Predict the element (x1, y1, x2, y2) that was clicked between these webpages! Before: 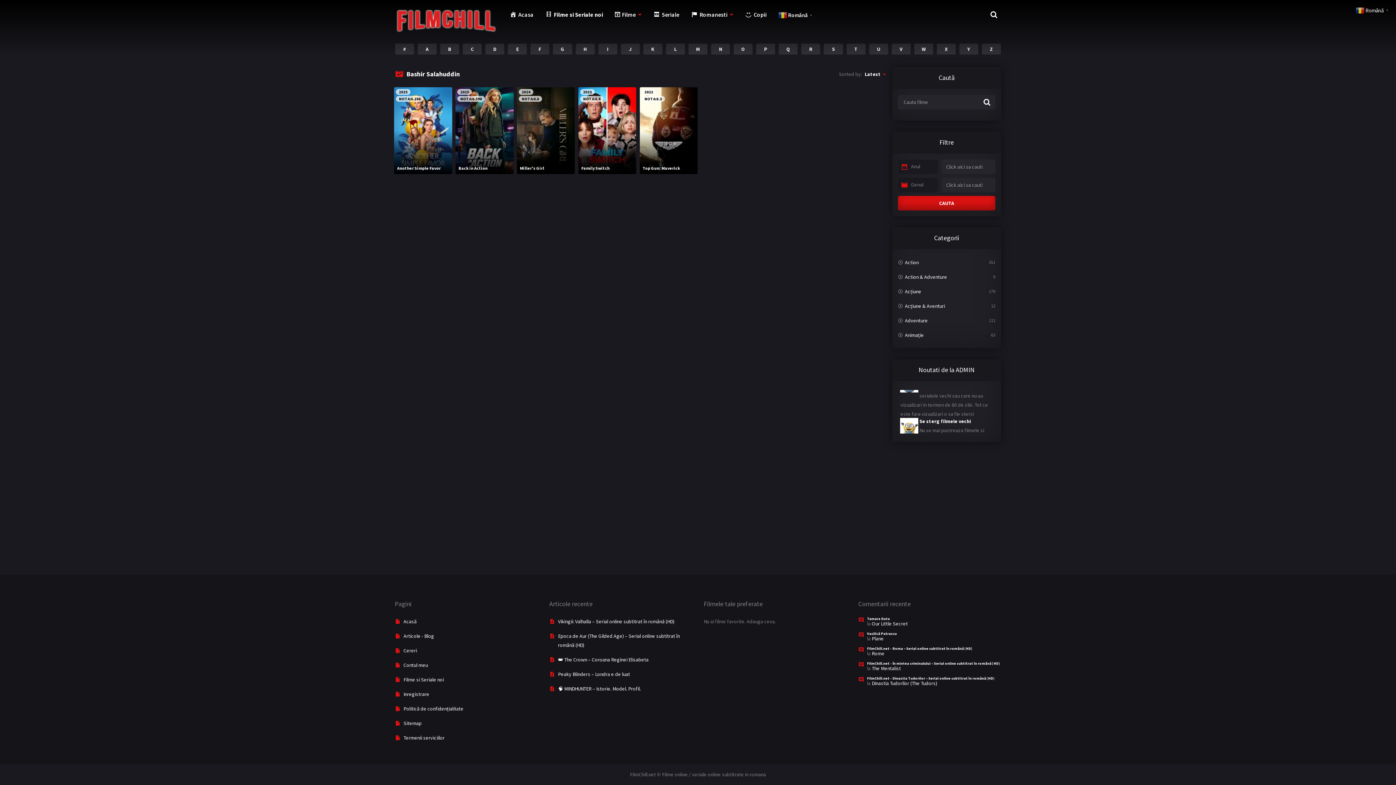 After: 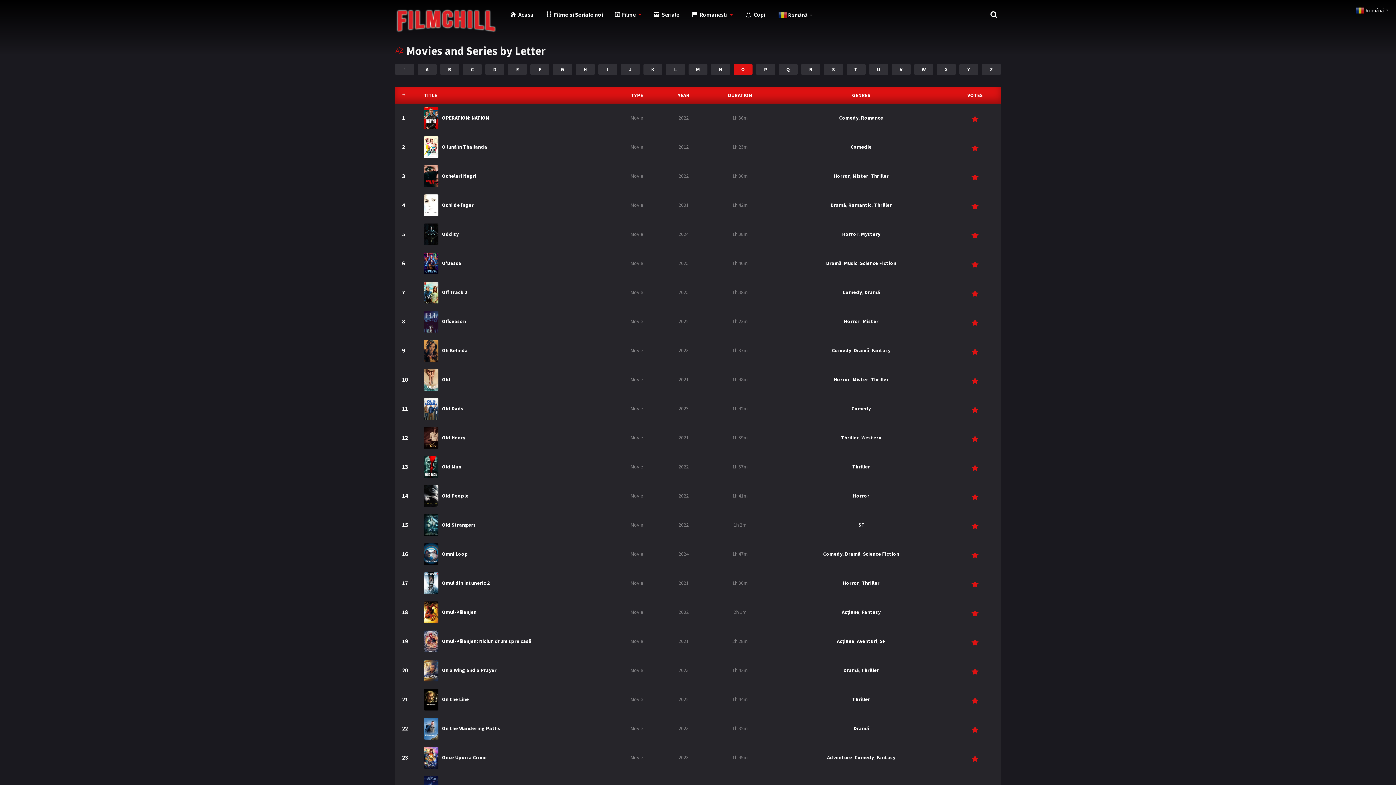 Action: label: O bbox: (733, 43, 752, 54)